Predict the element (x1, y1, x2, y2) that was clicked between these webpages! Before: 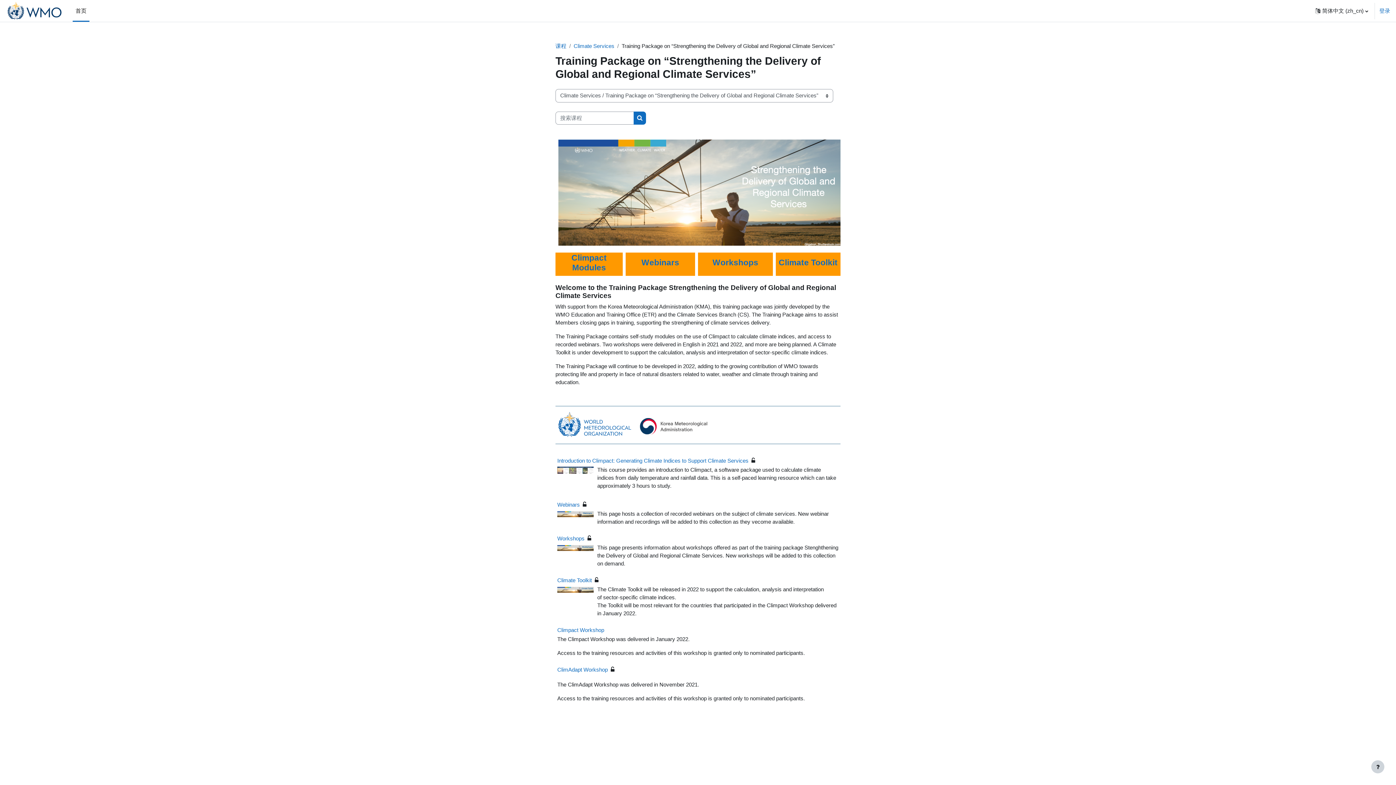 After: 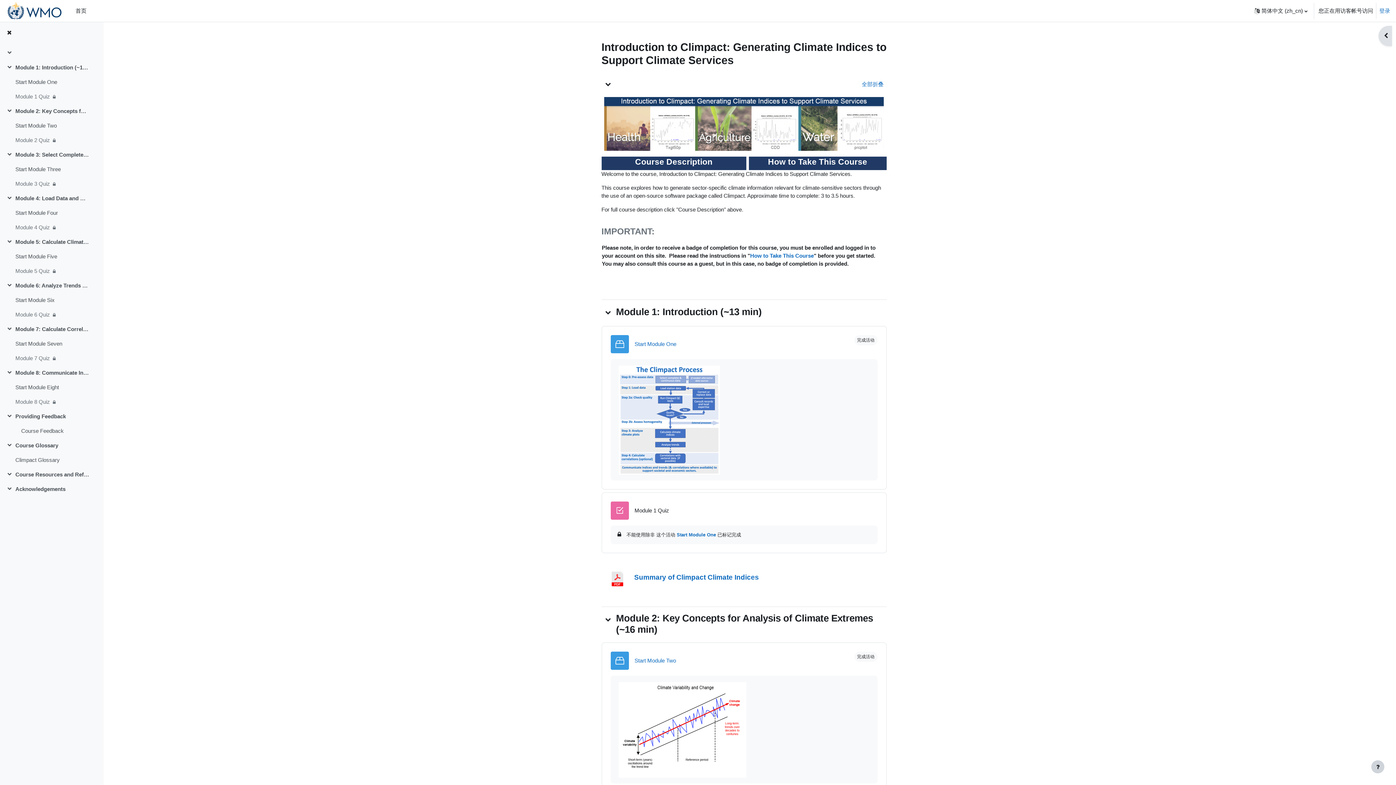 Action: label: Introduction to Climpact: Generating Climate Indices to Support Climate Services bbox: (557, 457, 748, 463)